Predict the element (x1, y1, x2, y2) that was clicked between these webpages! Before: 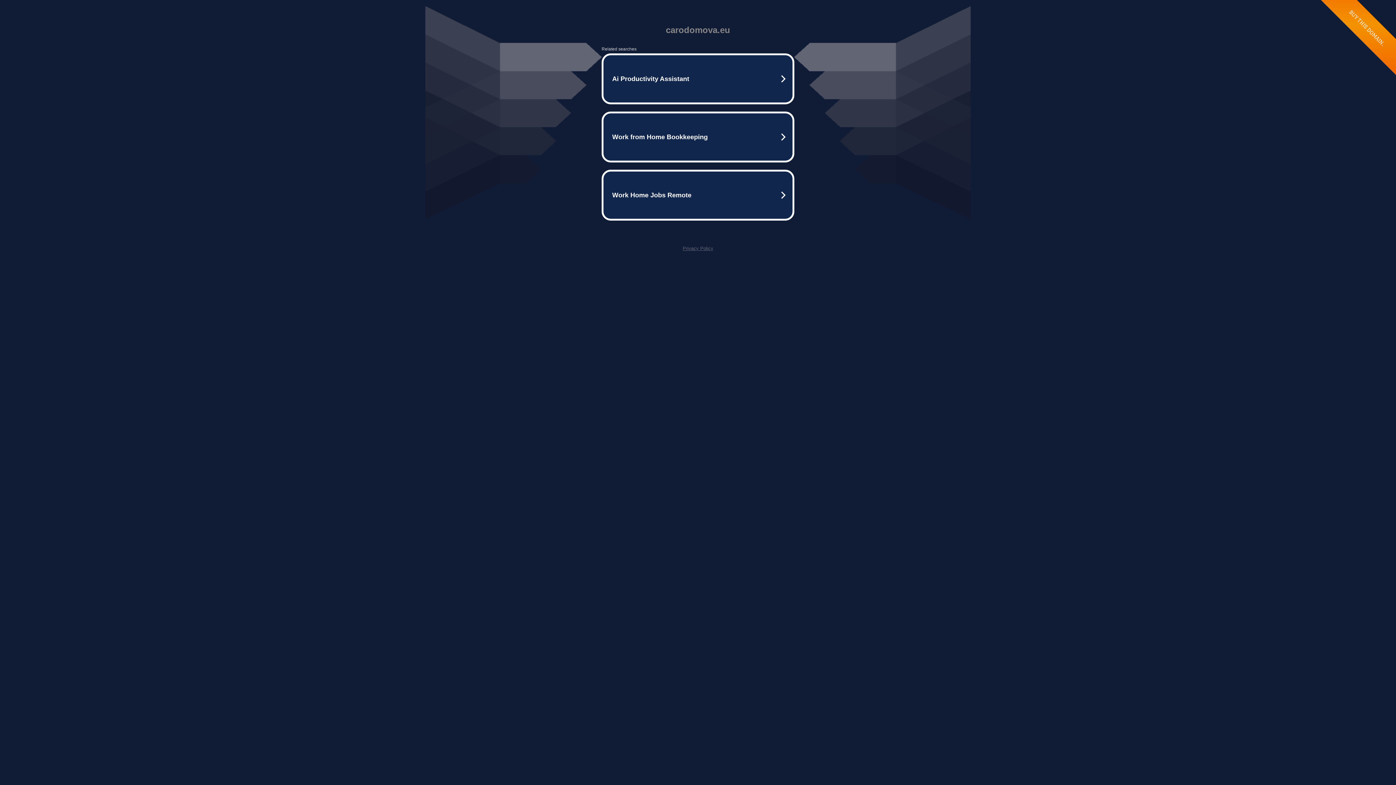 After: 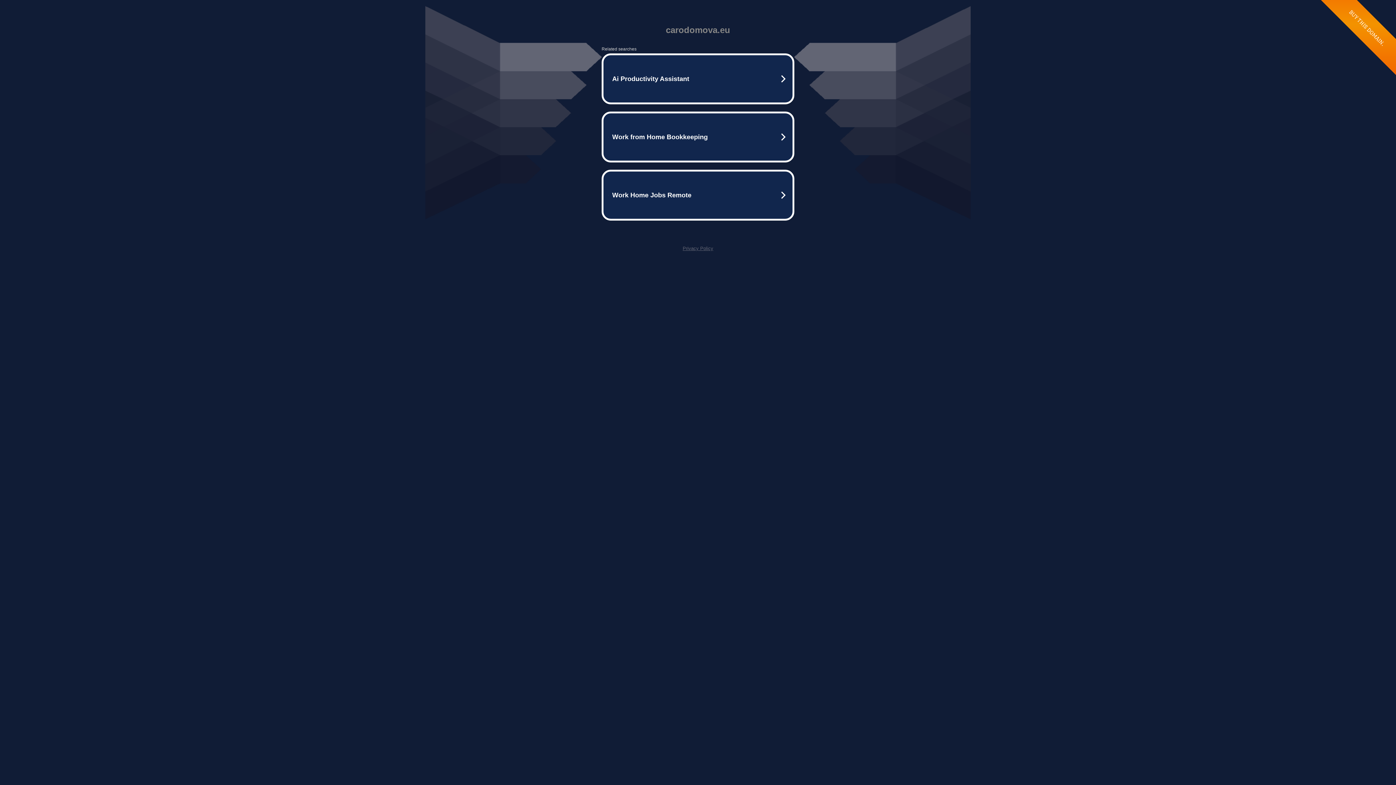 Action: label: Privacy Policy bbox: (682, 245, 713, 251)